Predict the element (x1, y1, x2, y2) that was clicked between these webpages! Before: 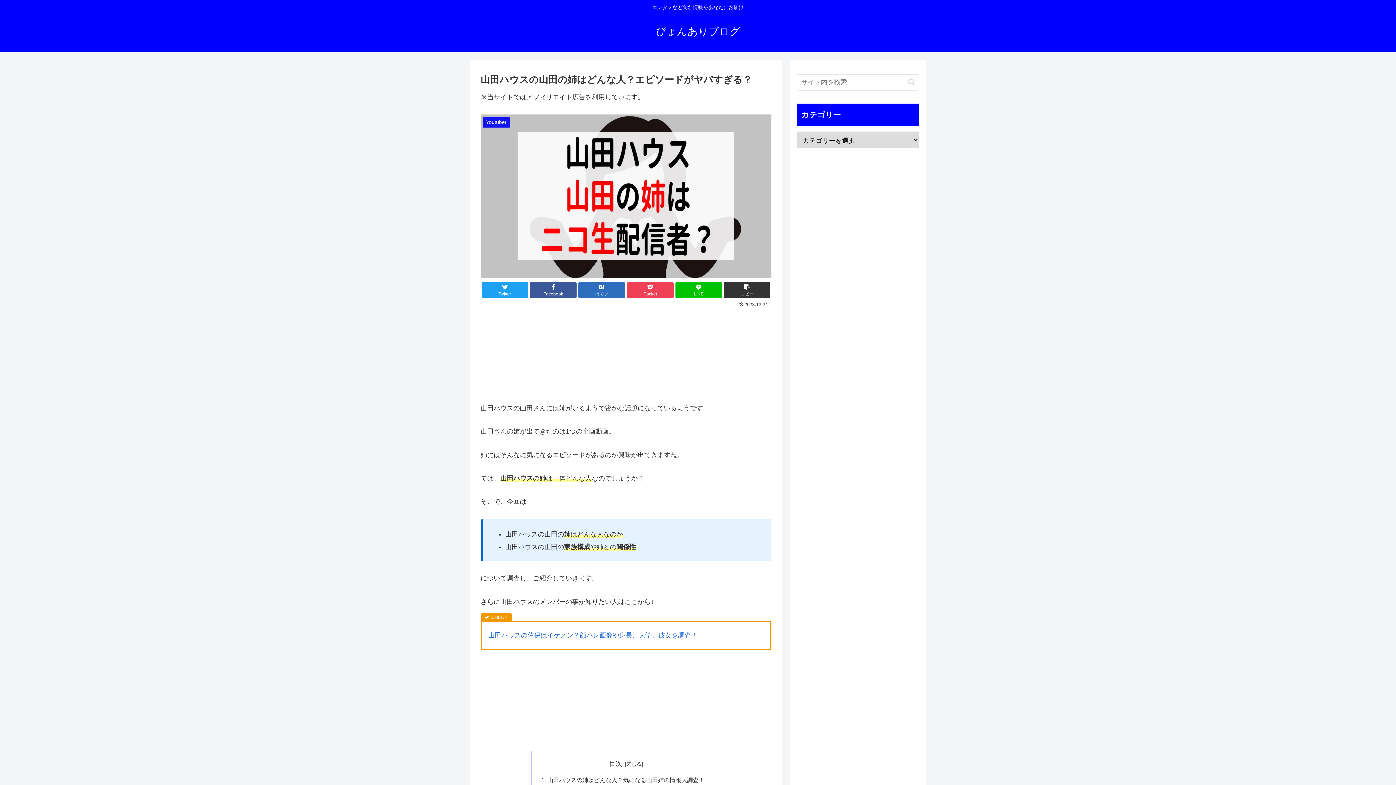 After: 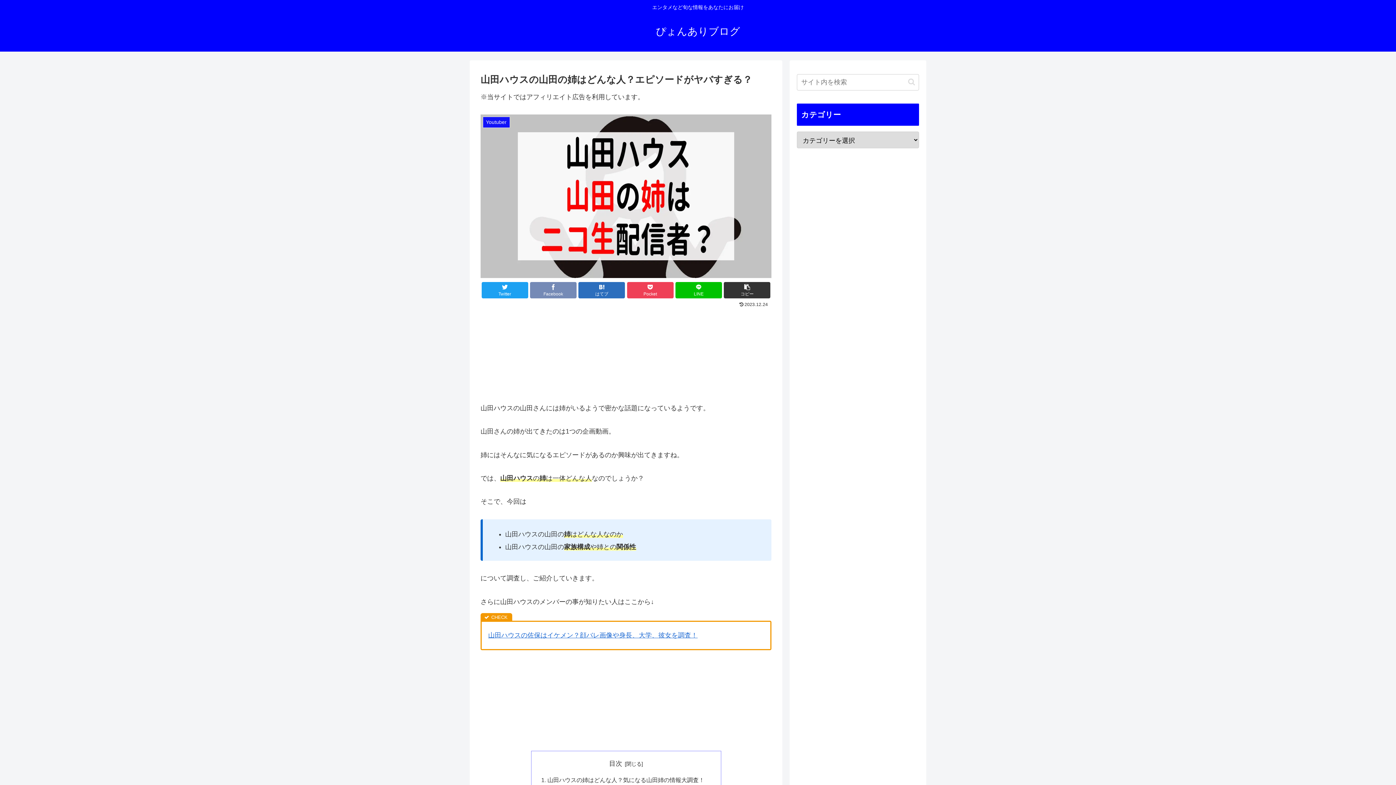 Action: bbox: (530, 282, 576, 298) label: Facebook